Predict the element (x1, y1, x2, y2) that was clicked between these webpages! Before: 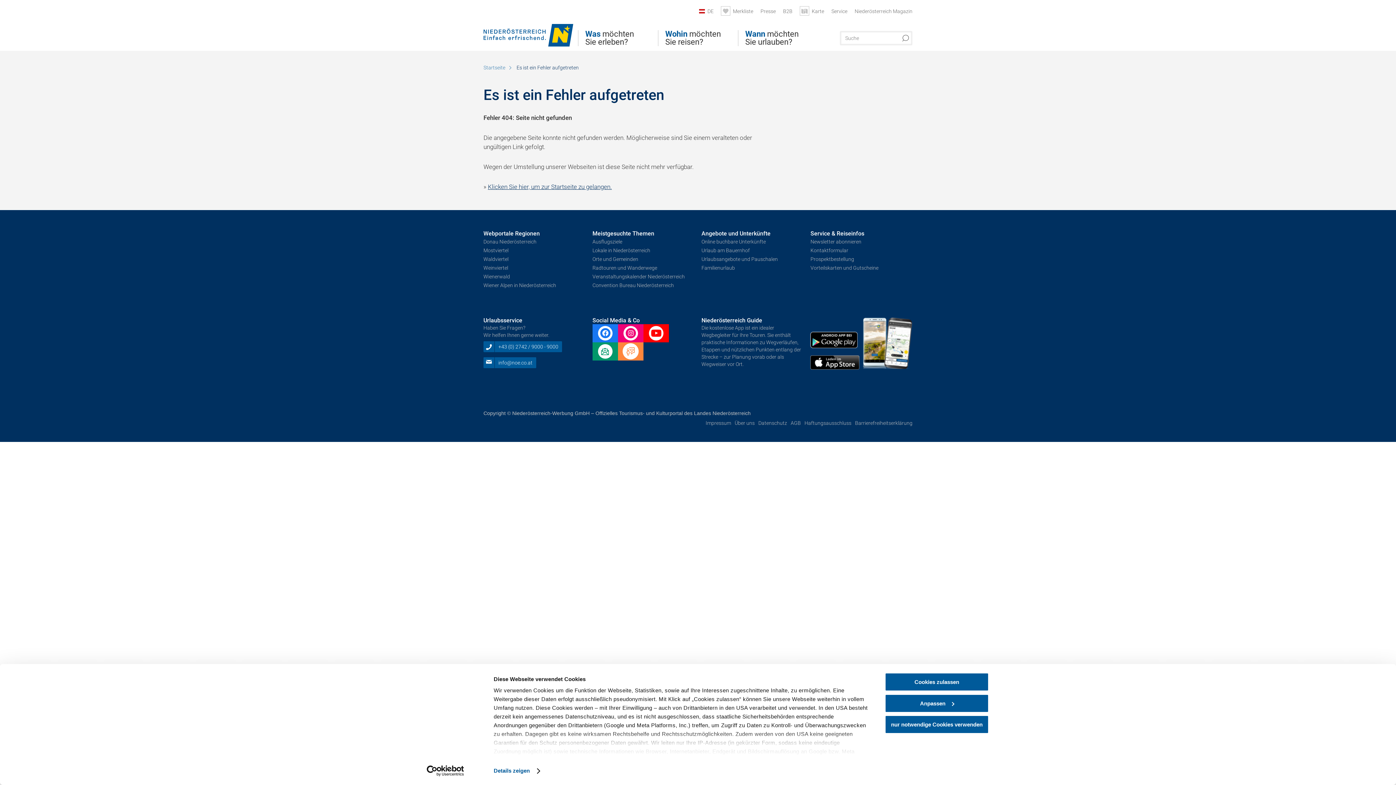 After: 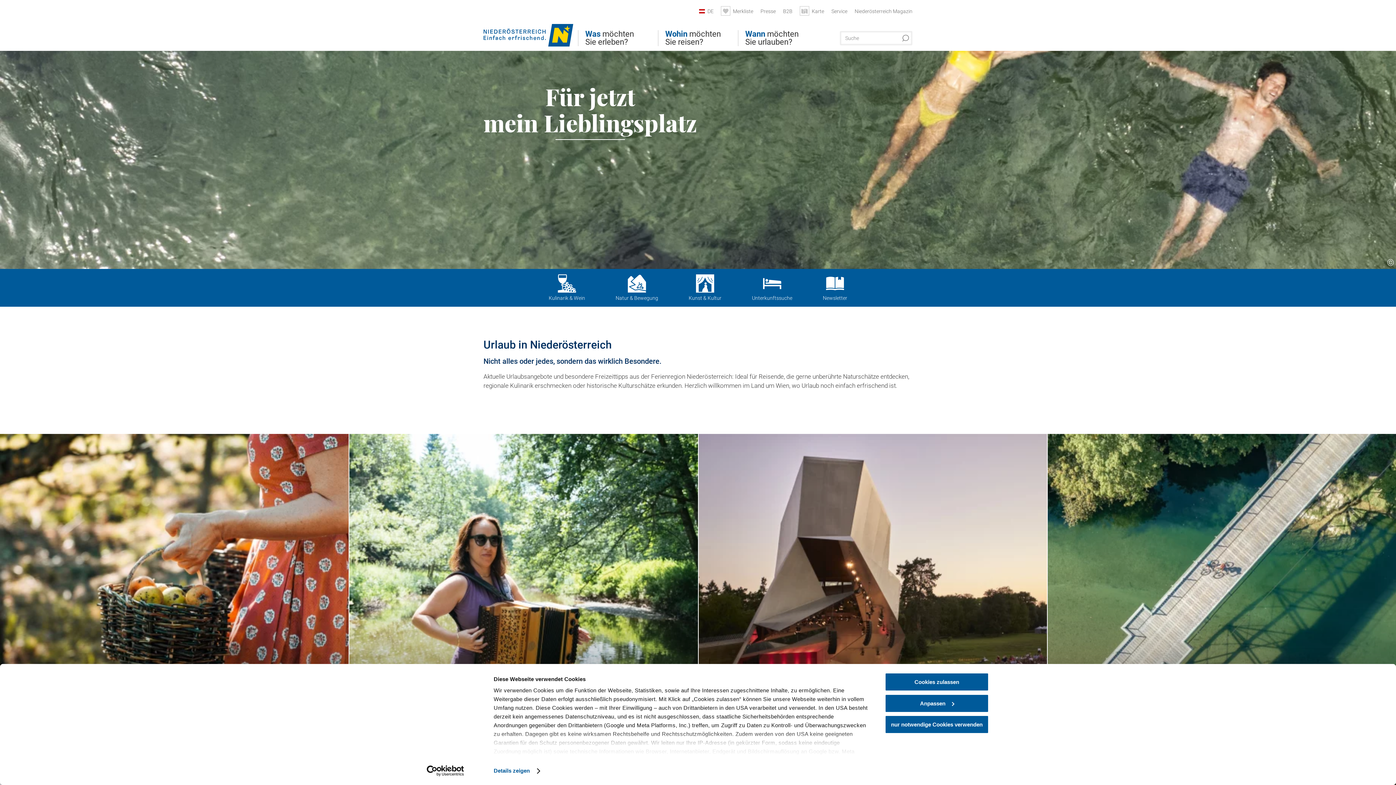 Action: label: Startseite  bbox: (483, 64, 506, 70)